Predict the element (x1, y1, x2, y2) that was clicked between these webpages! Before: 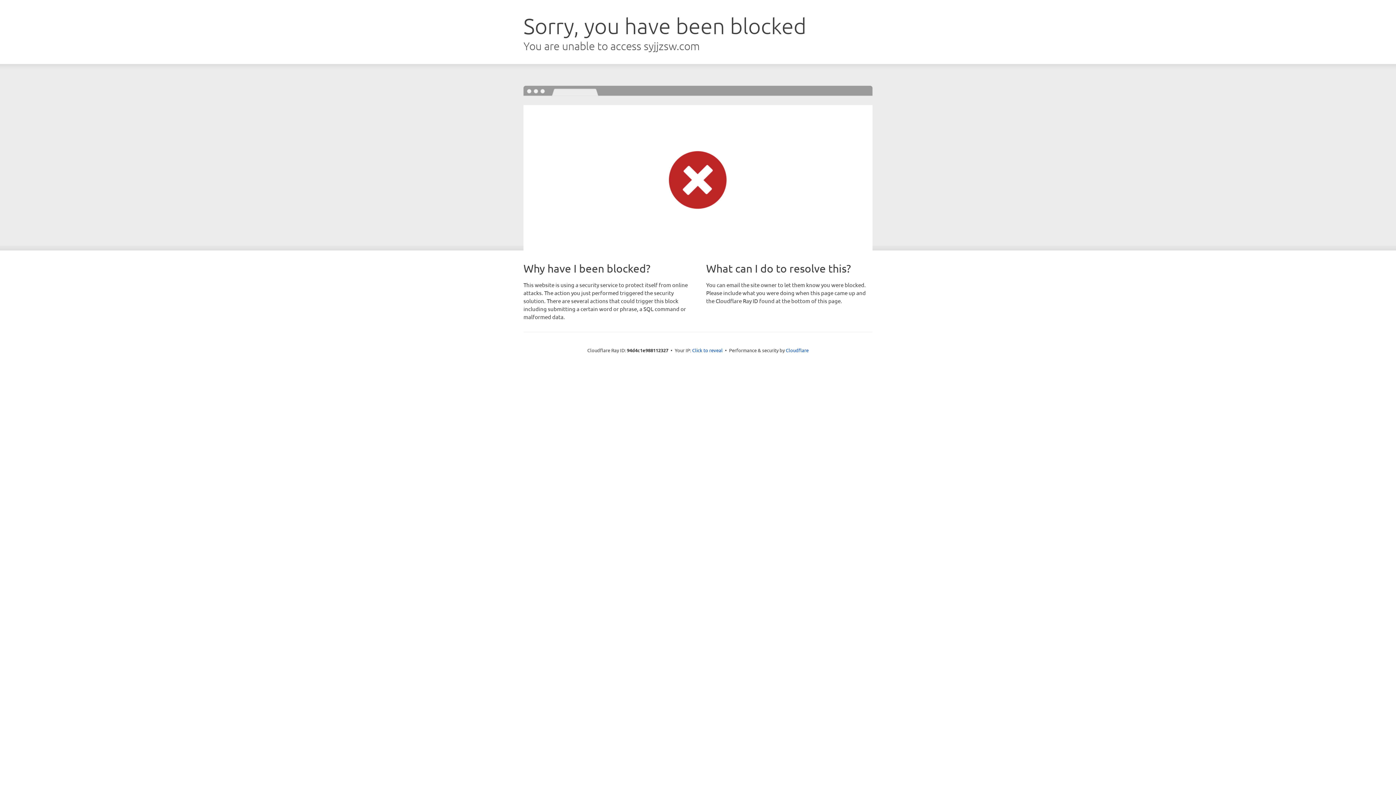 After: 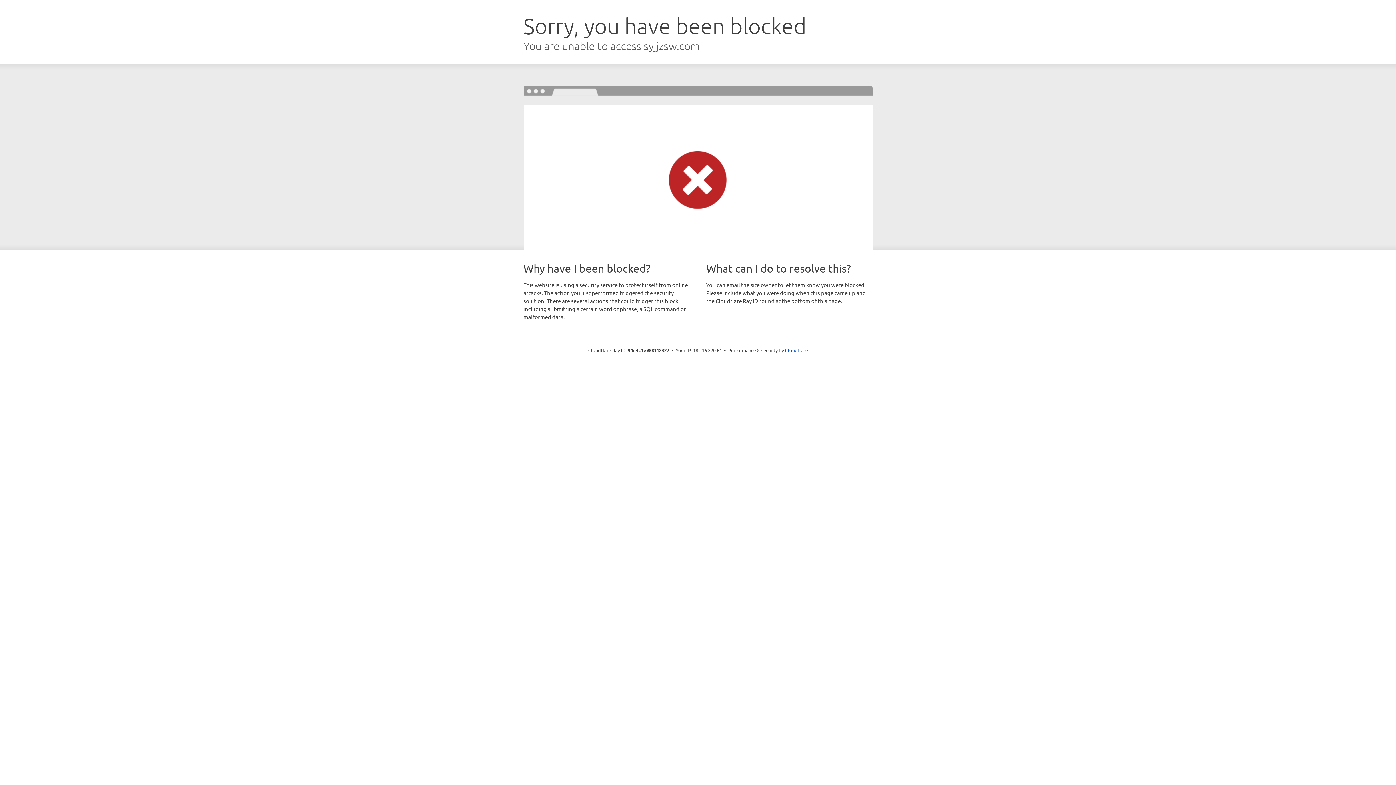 Action: label: Click to reveal bbox: (692, 346, 722, 353)